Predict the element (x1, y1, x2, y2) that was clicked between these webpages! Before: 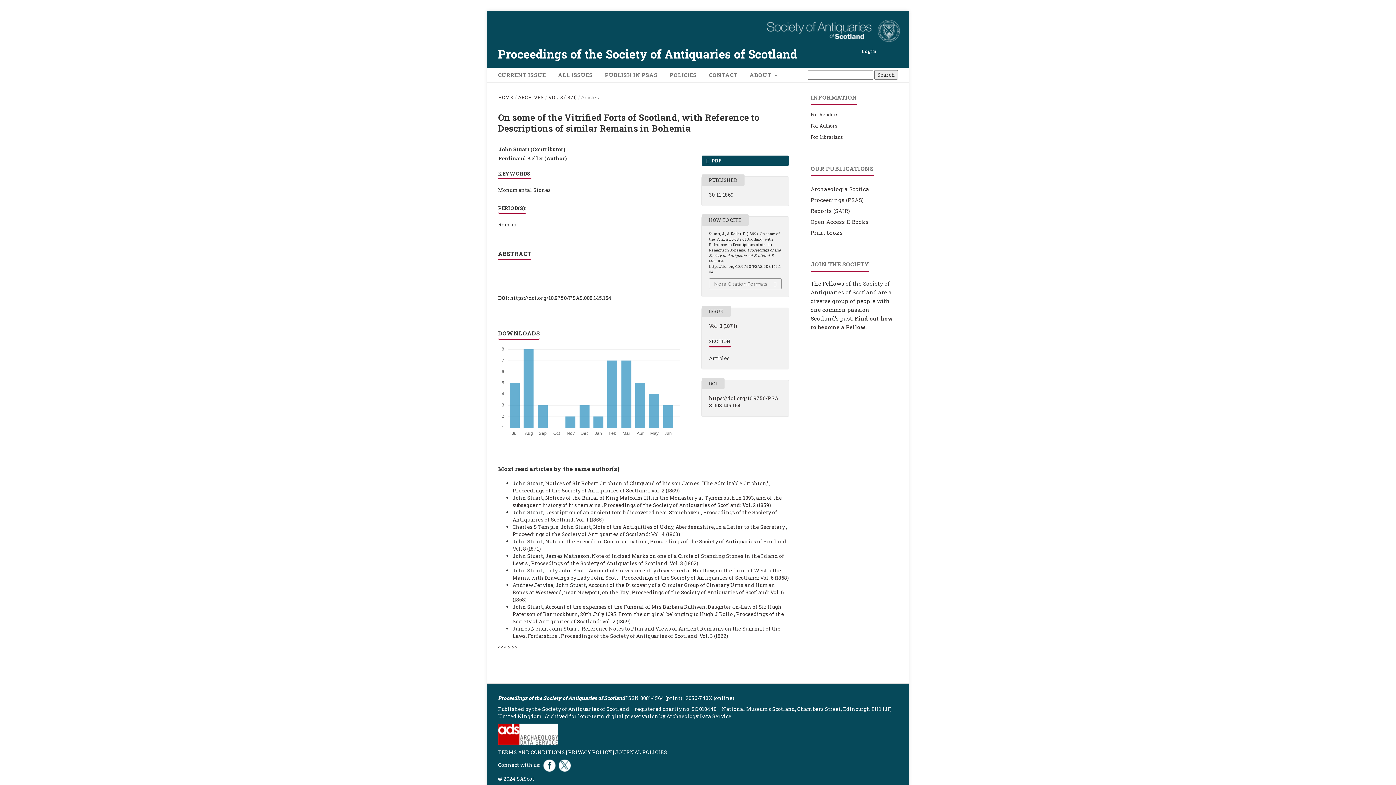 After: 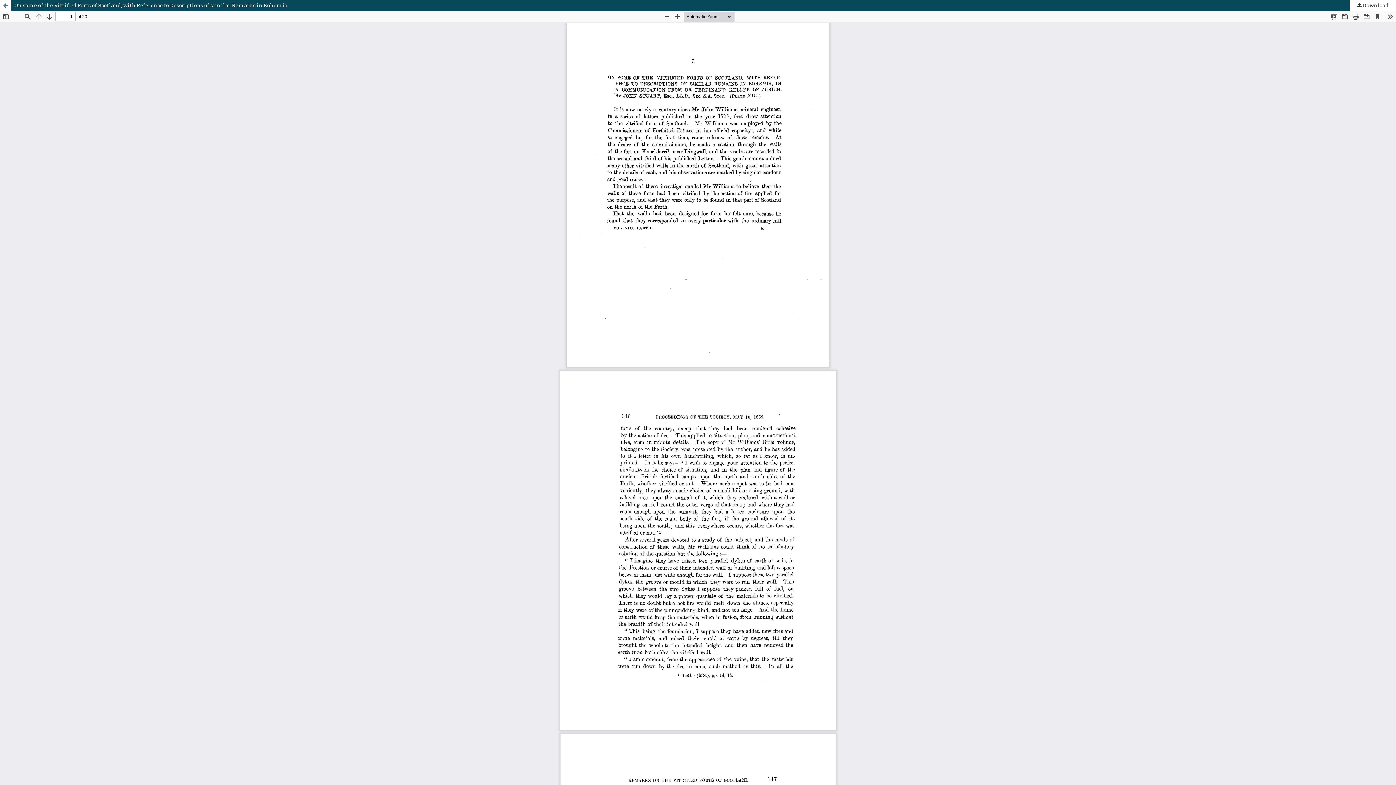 Action: label:  PDF bbox: (701, 155, 789, 165)